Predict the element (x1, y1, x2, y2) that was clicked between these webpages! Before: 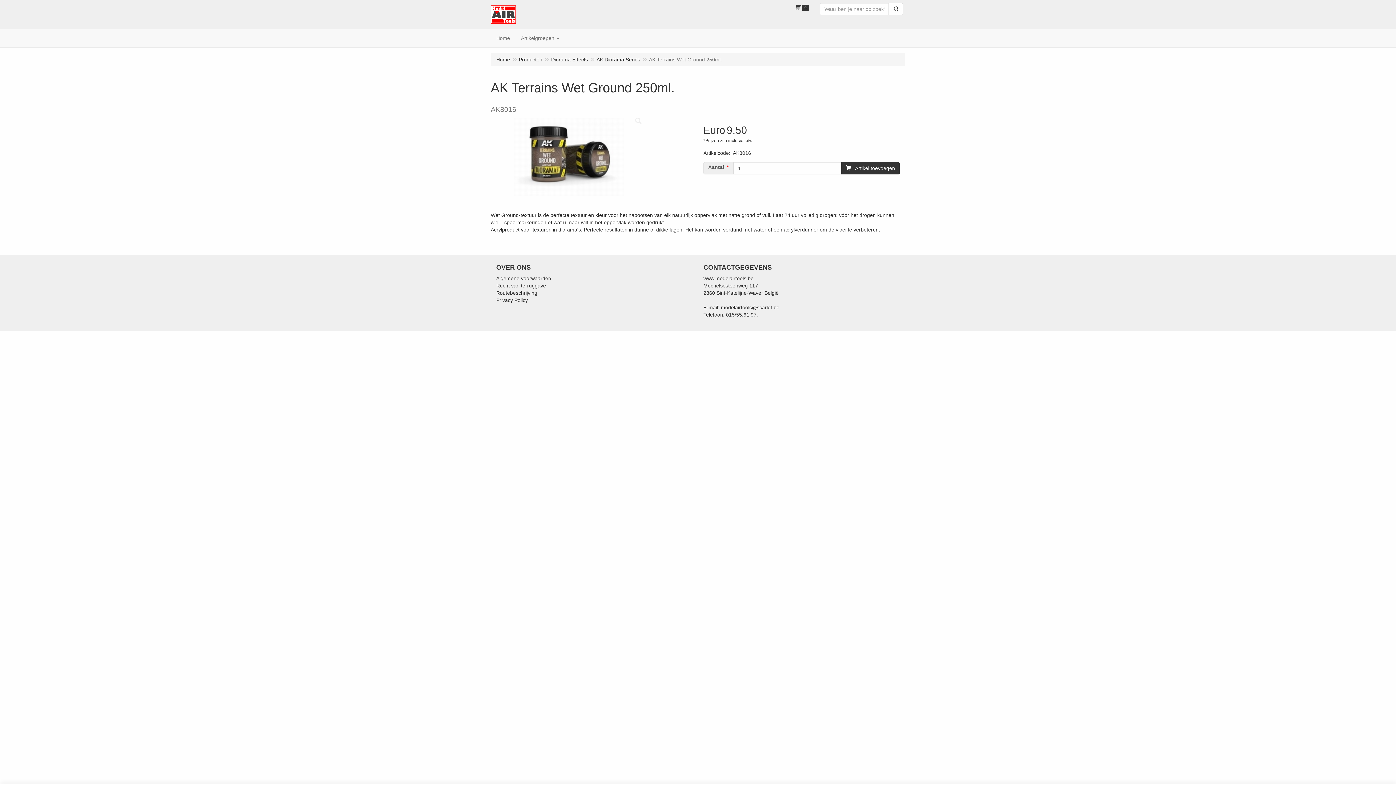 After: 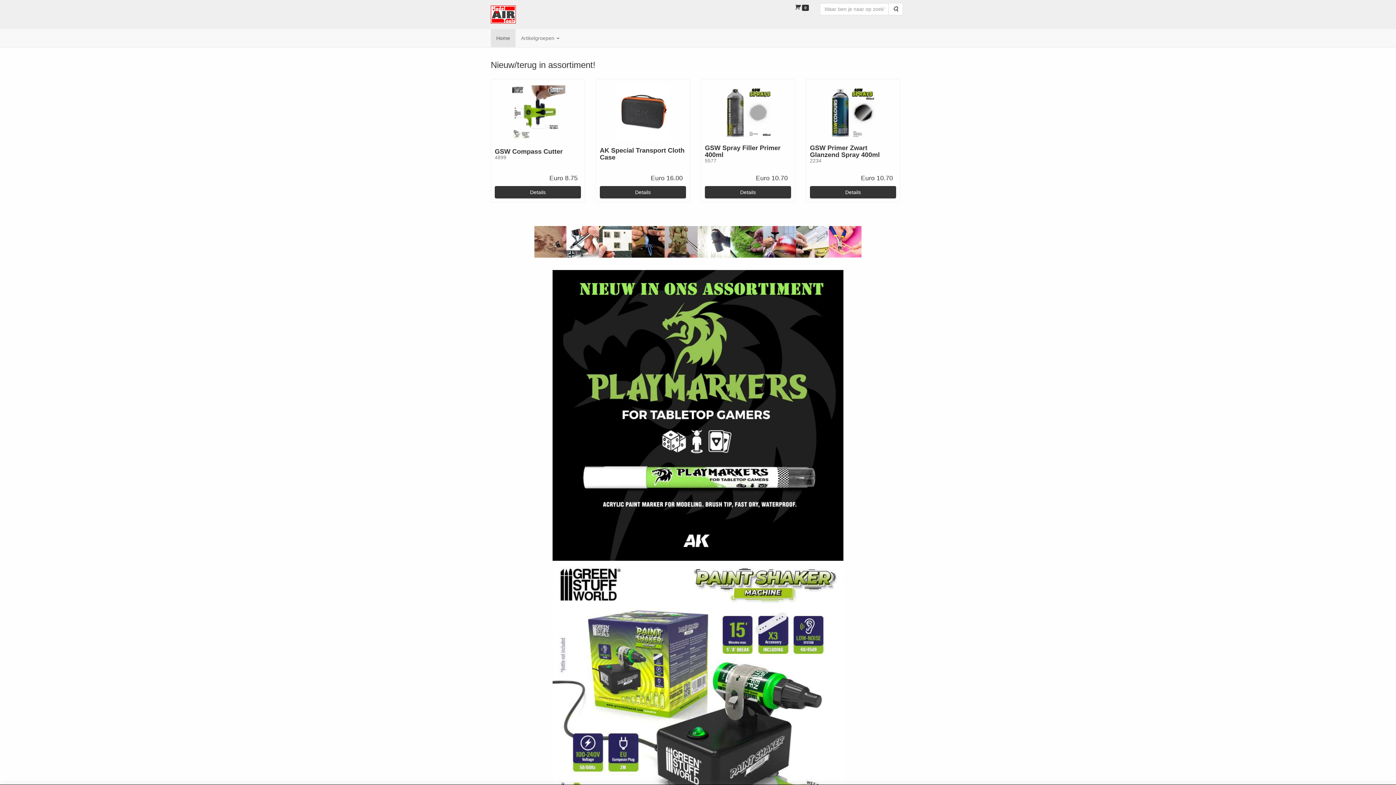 Action: bbox: (496, 56, 510, 62) label: Home